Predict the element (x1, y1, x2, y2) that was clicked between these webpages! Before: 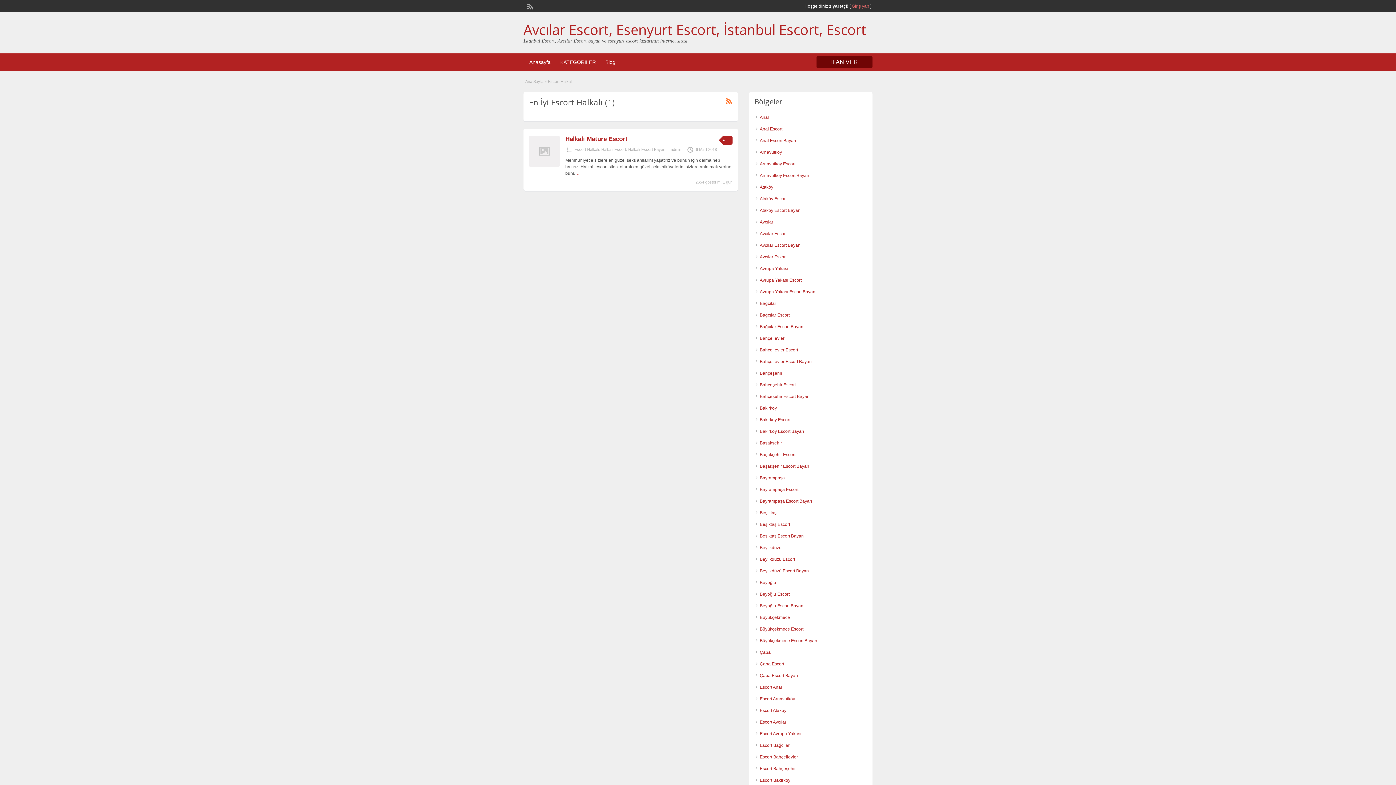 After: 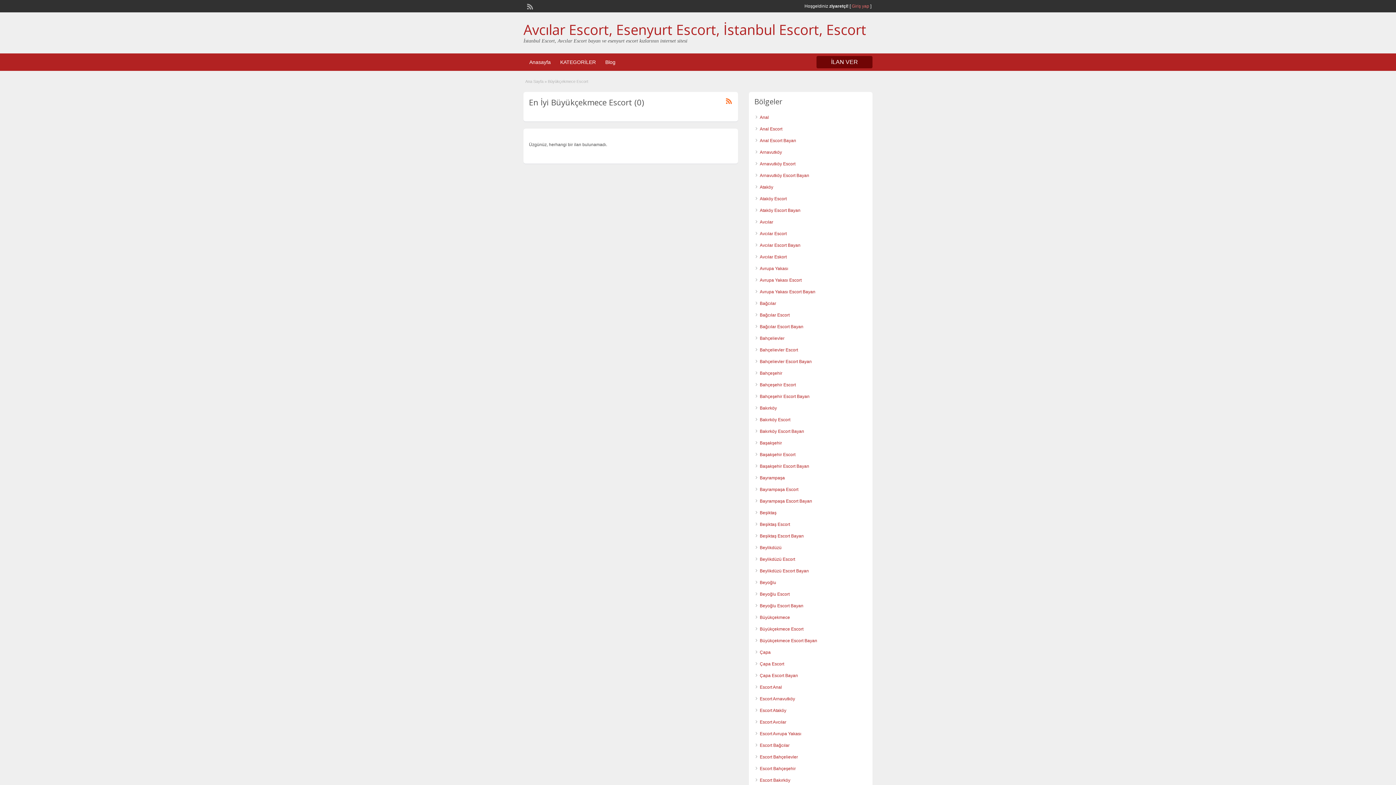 Action: bbox: (760, 626, 803, 632) label: Büyükçekmece Escort